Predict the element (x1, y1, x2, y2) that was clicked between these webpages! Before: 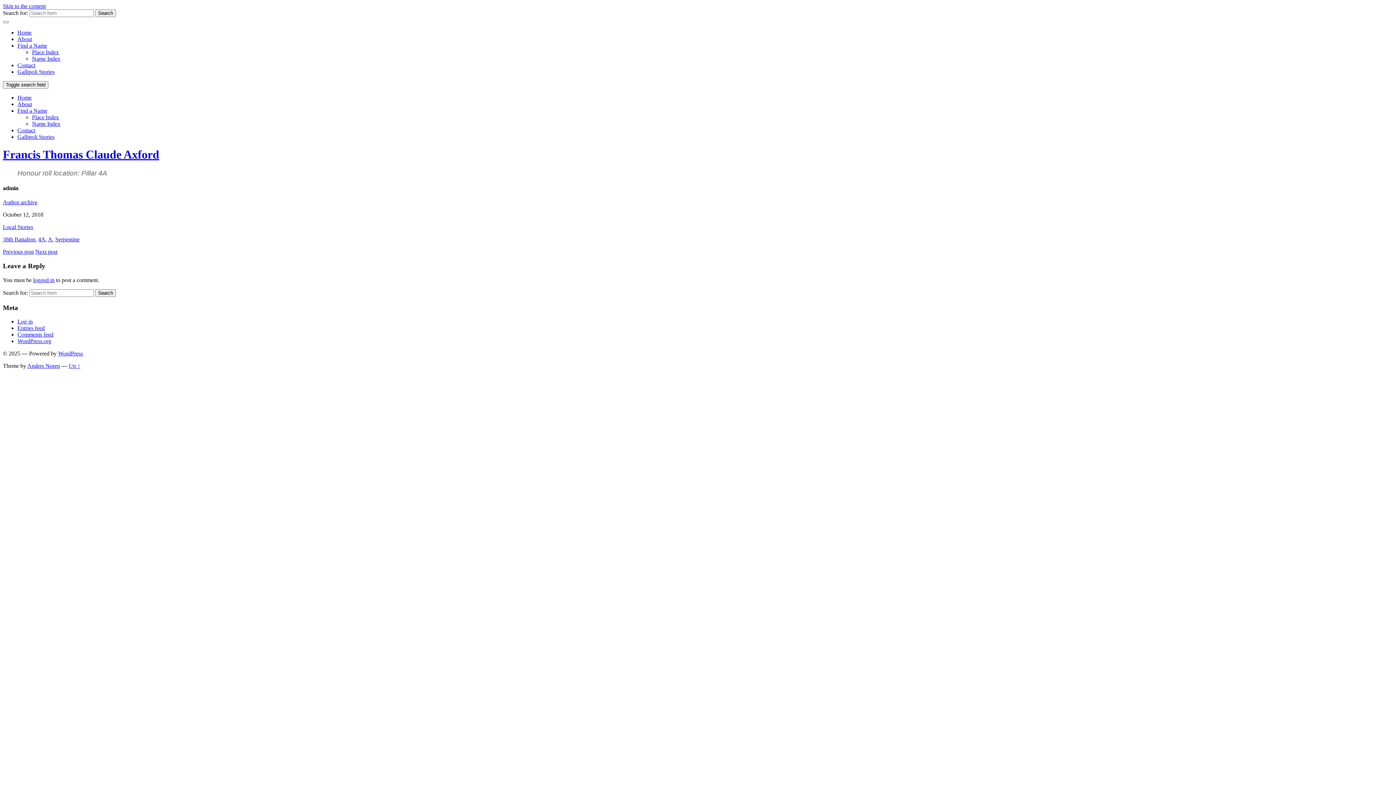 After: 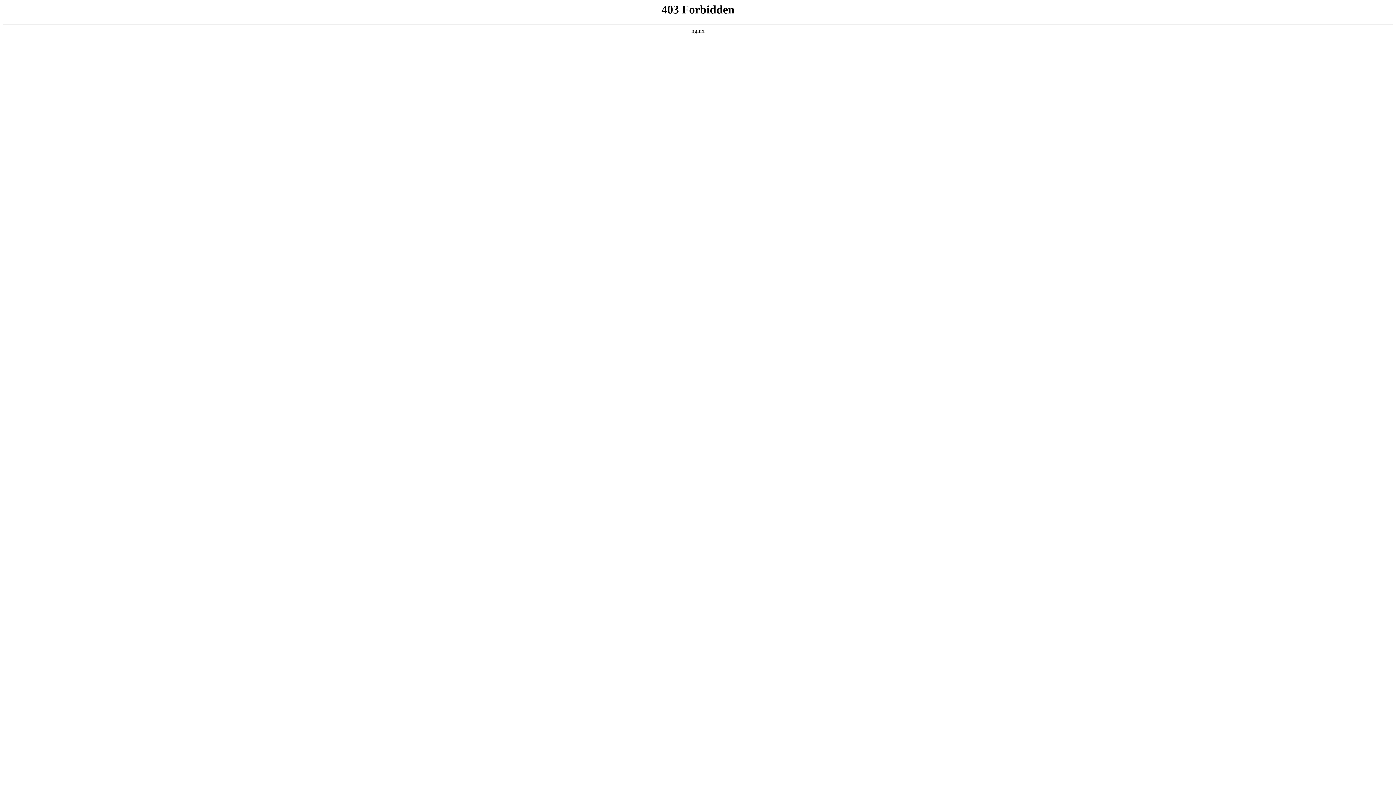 Action: bbox: (58, 350, 82, 356) label: WordPress